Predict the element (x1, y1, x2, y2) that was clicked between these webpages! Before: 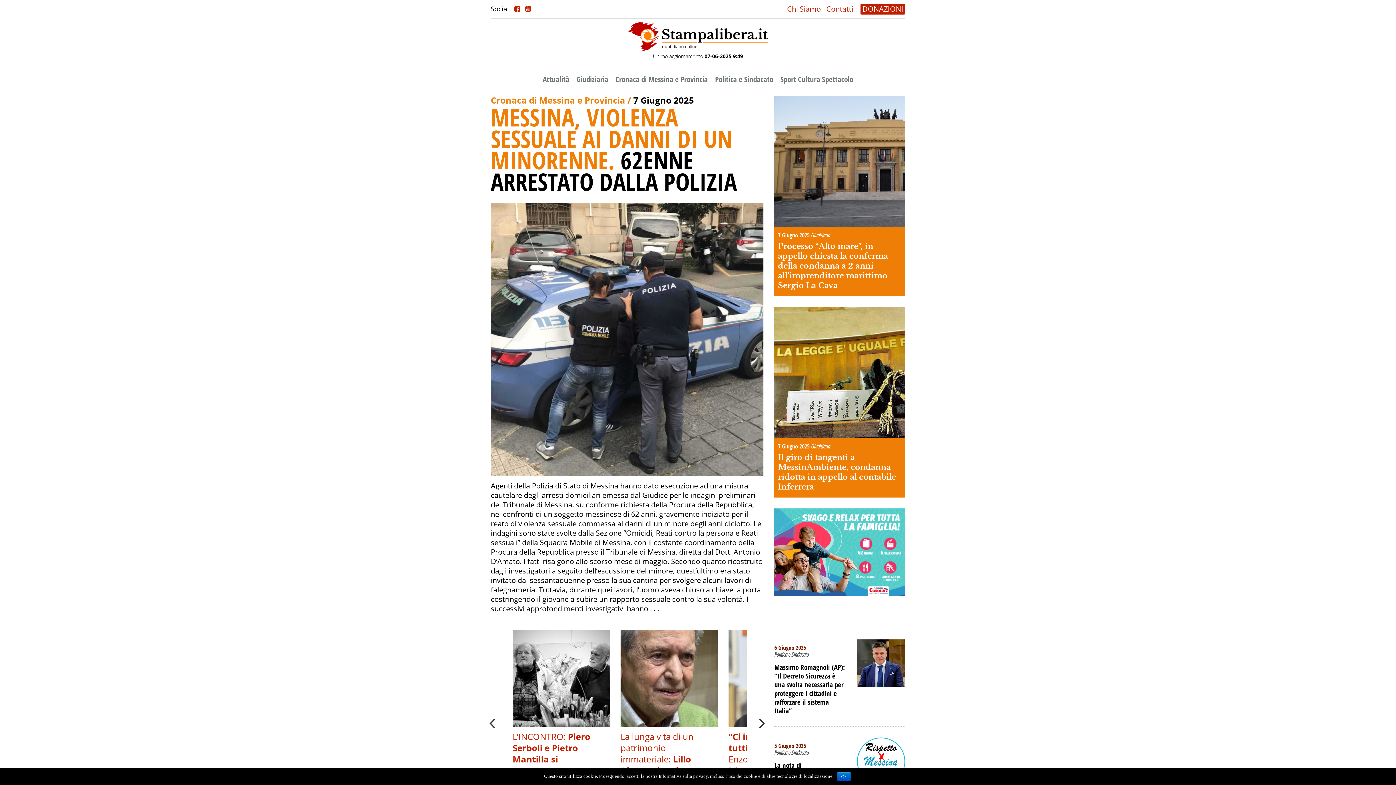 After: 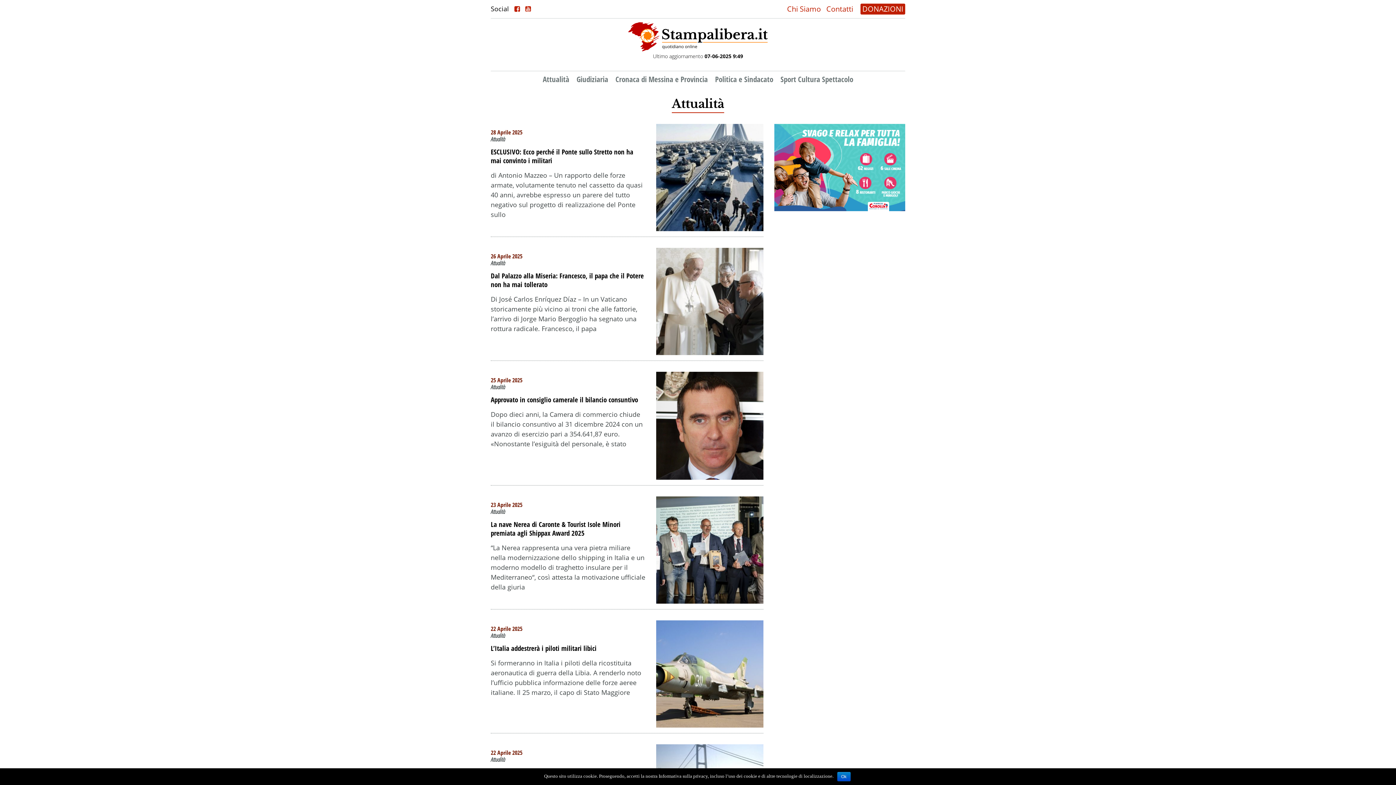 Action: bbox: (542, 74, 569, 84) label: Attualità